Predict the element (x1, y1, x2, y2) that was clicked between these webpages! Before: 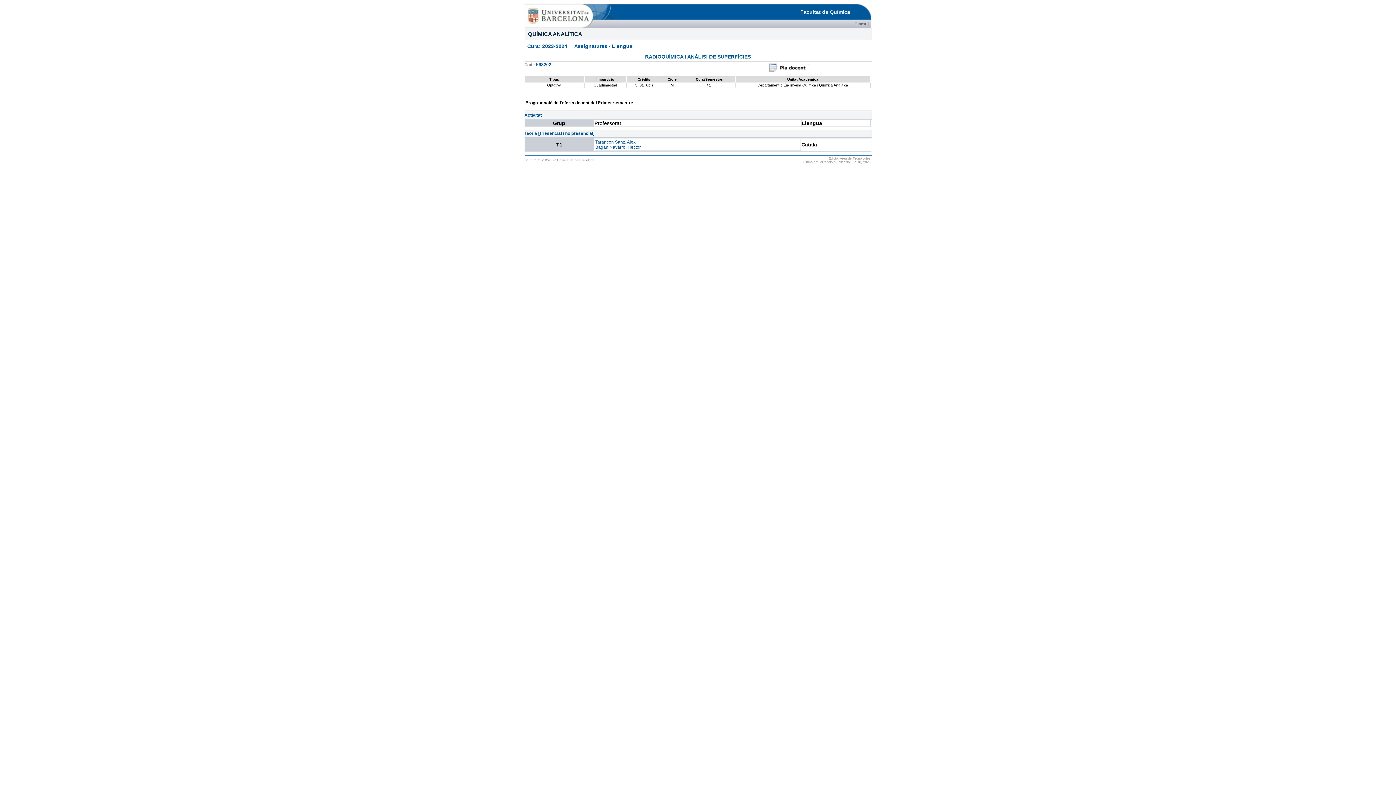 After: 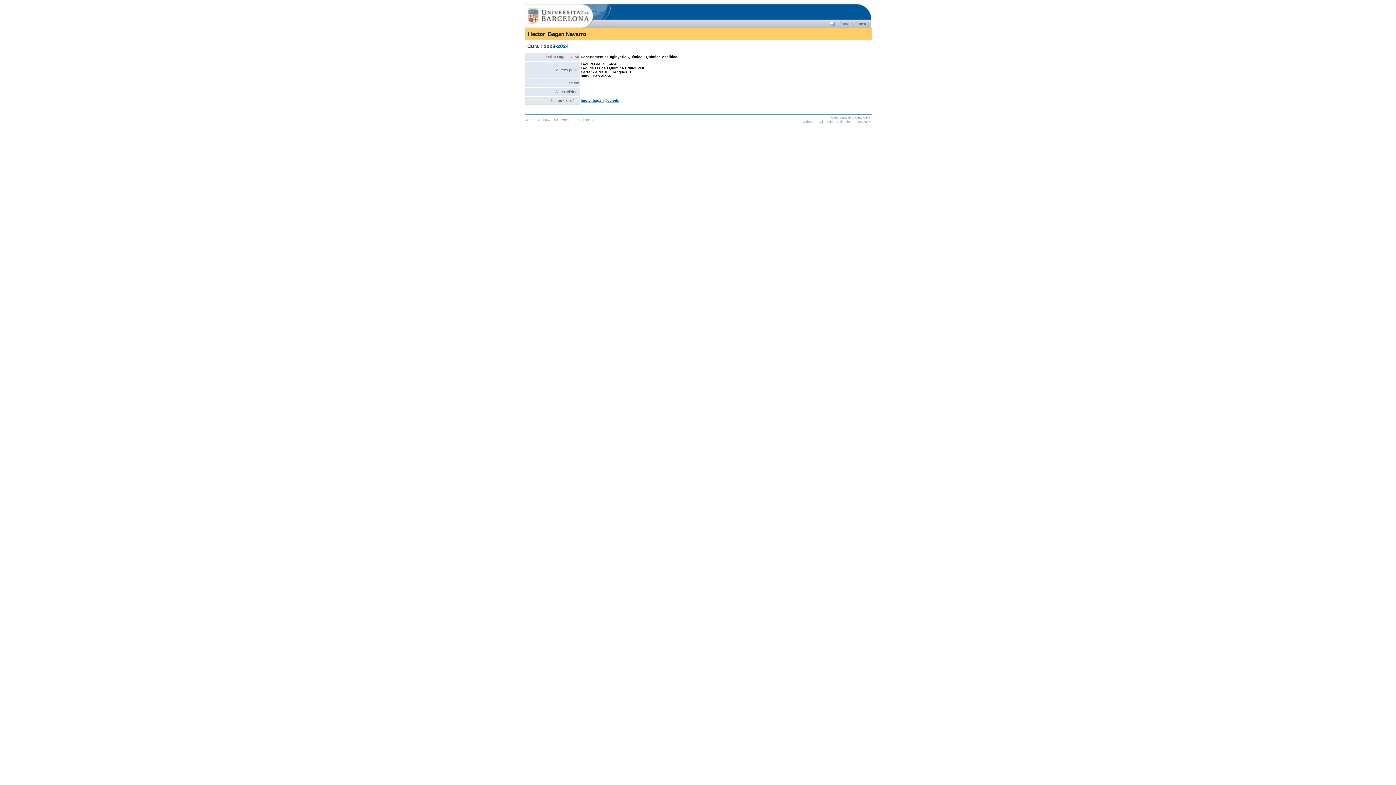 Action: bbox: (595, 144, 640, 149) label: Bagan Navarro, Hector